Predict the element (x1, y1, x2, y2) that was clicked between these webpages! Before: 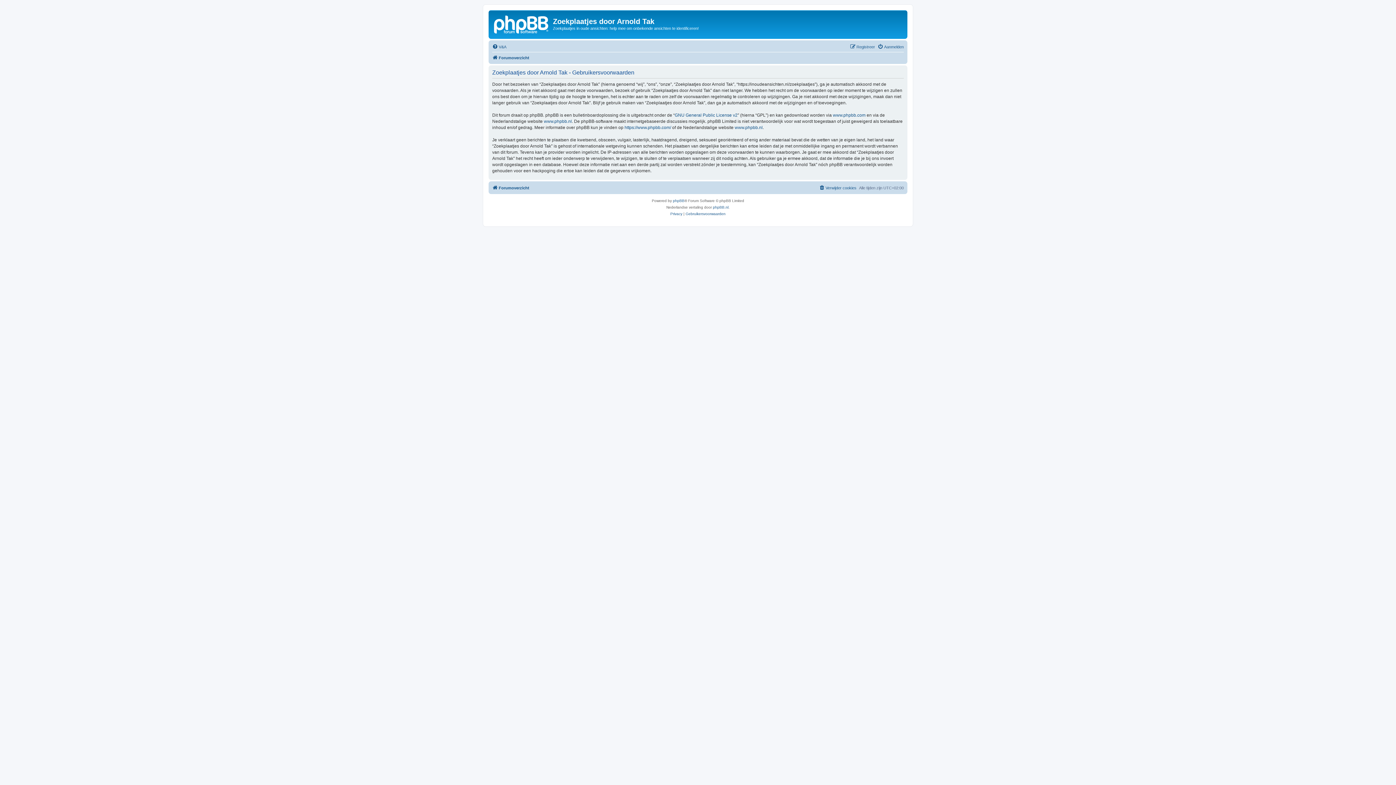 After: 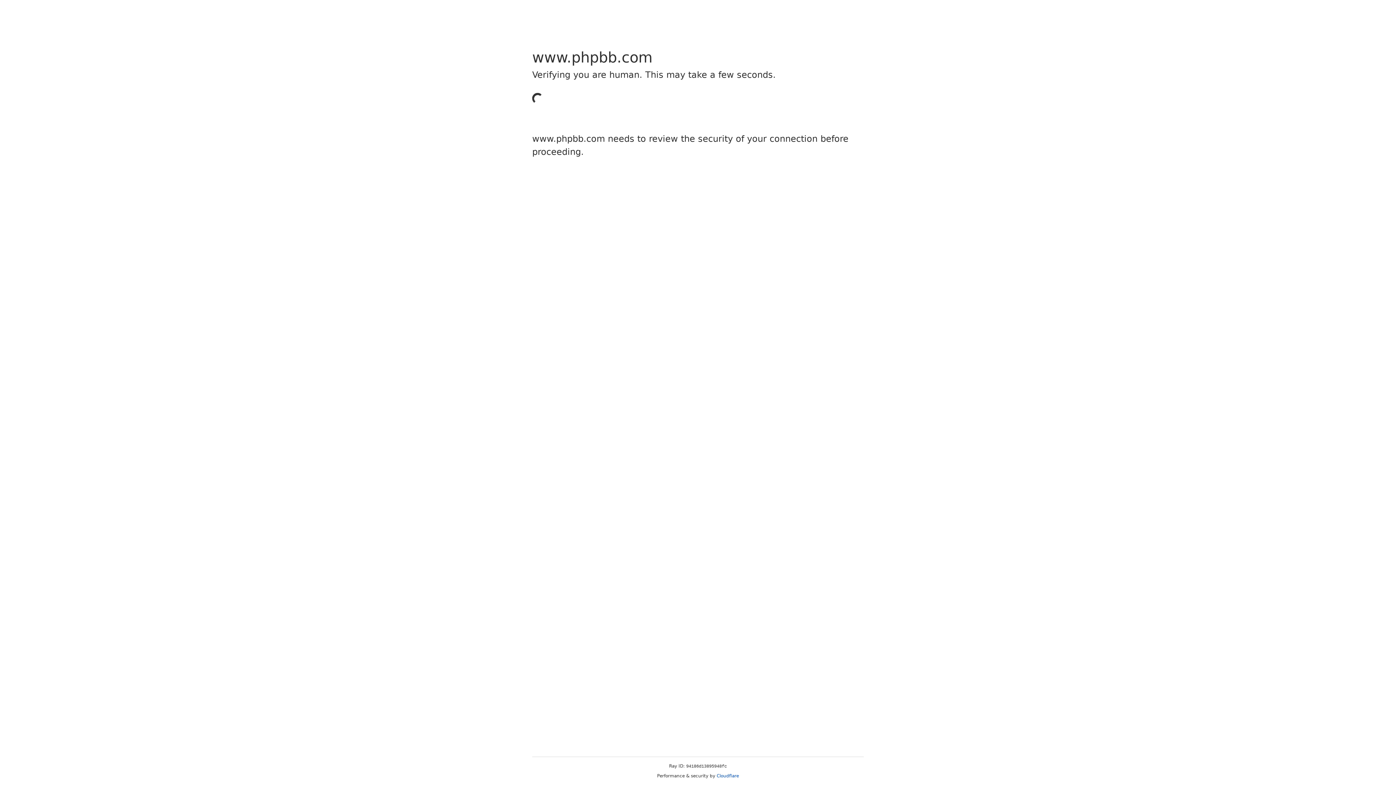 Action: label: phpBB bbox: (673, 197, 684, 204)